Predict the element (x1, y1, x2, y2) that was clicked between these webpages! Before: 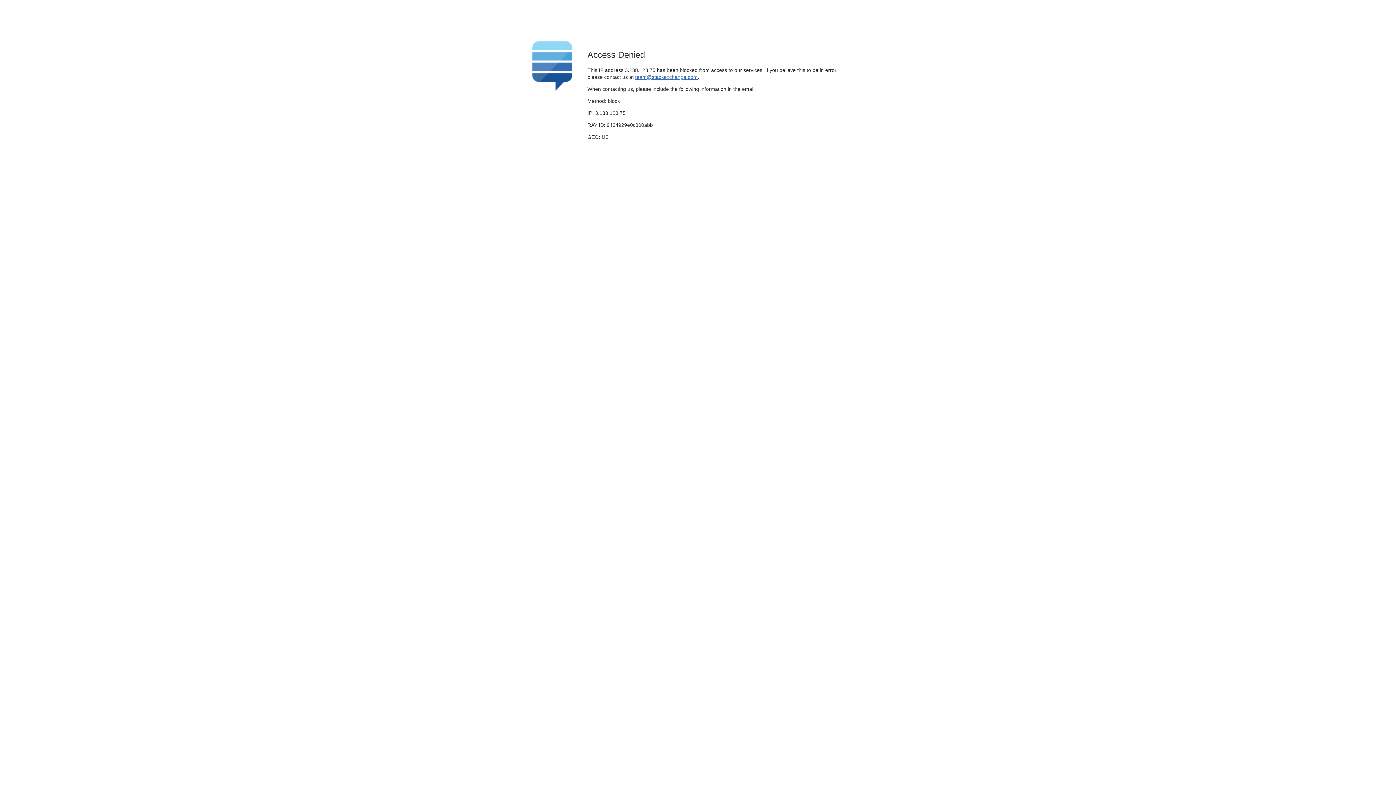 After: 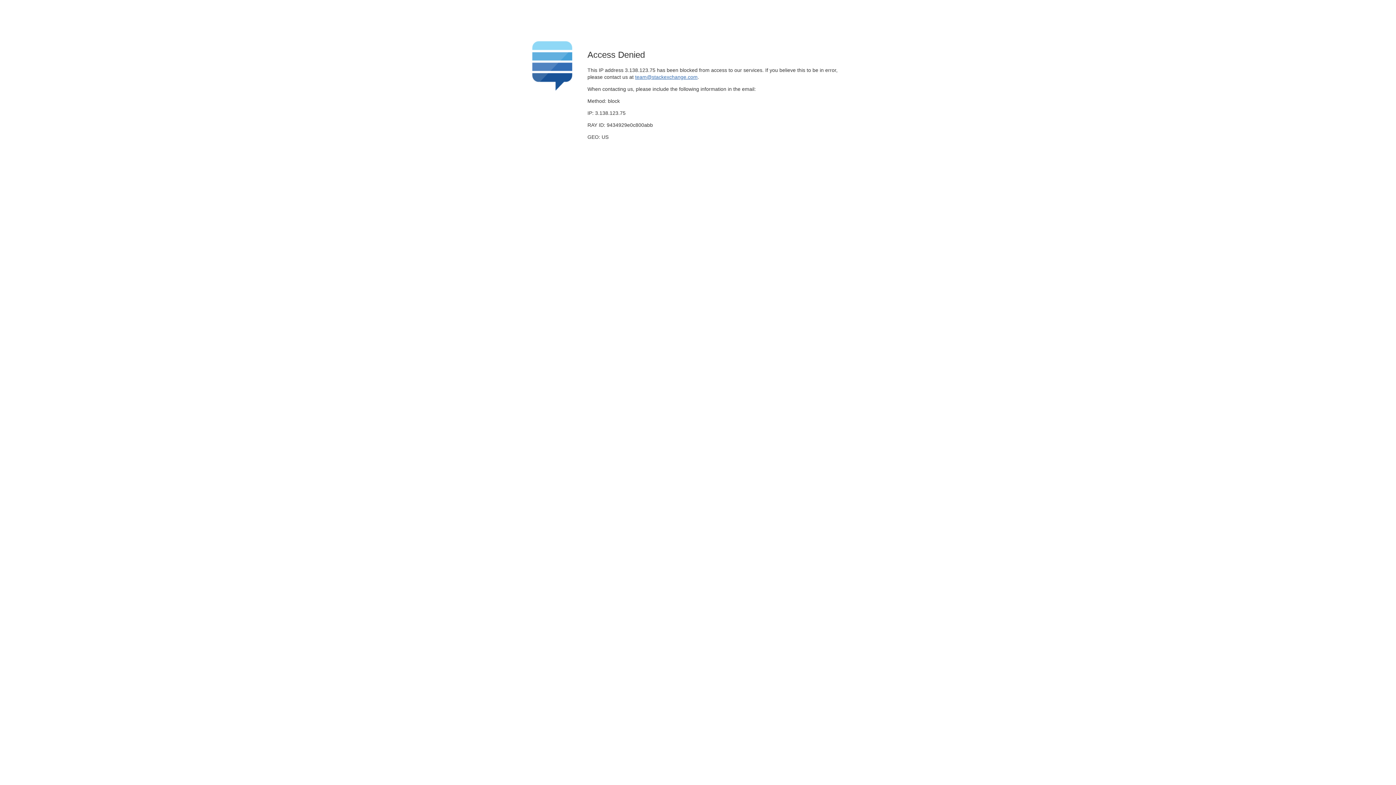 Action: bbox: (635, 74, 697, 79) label: team@stackexchange.com